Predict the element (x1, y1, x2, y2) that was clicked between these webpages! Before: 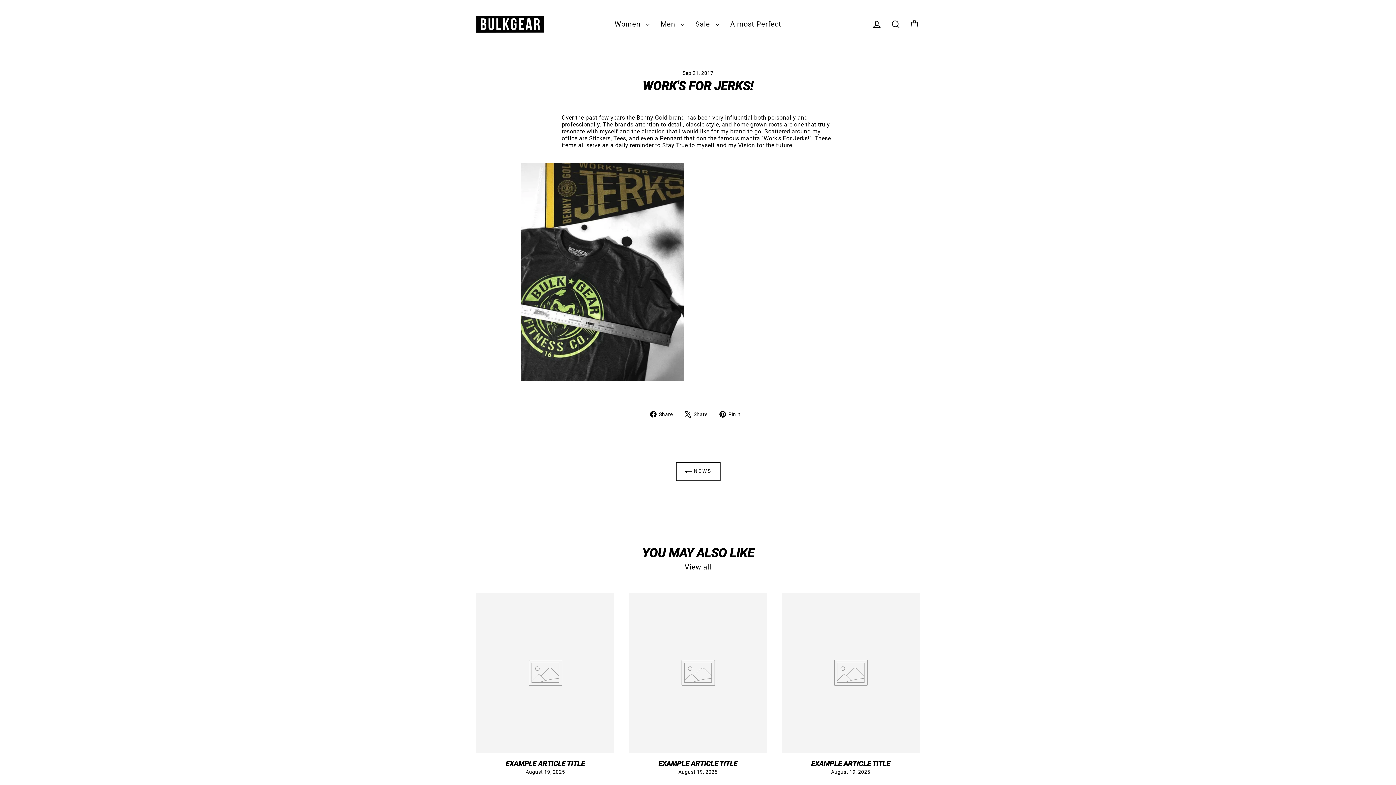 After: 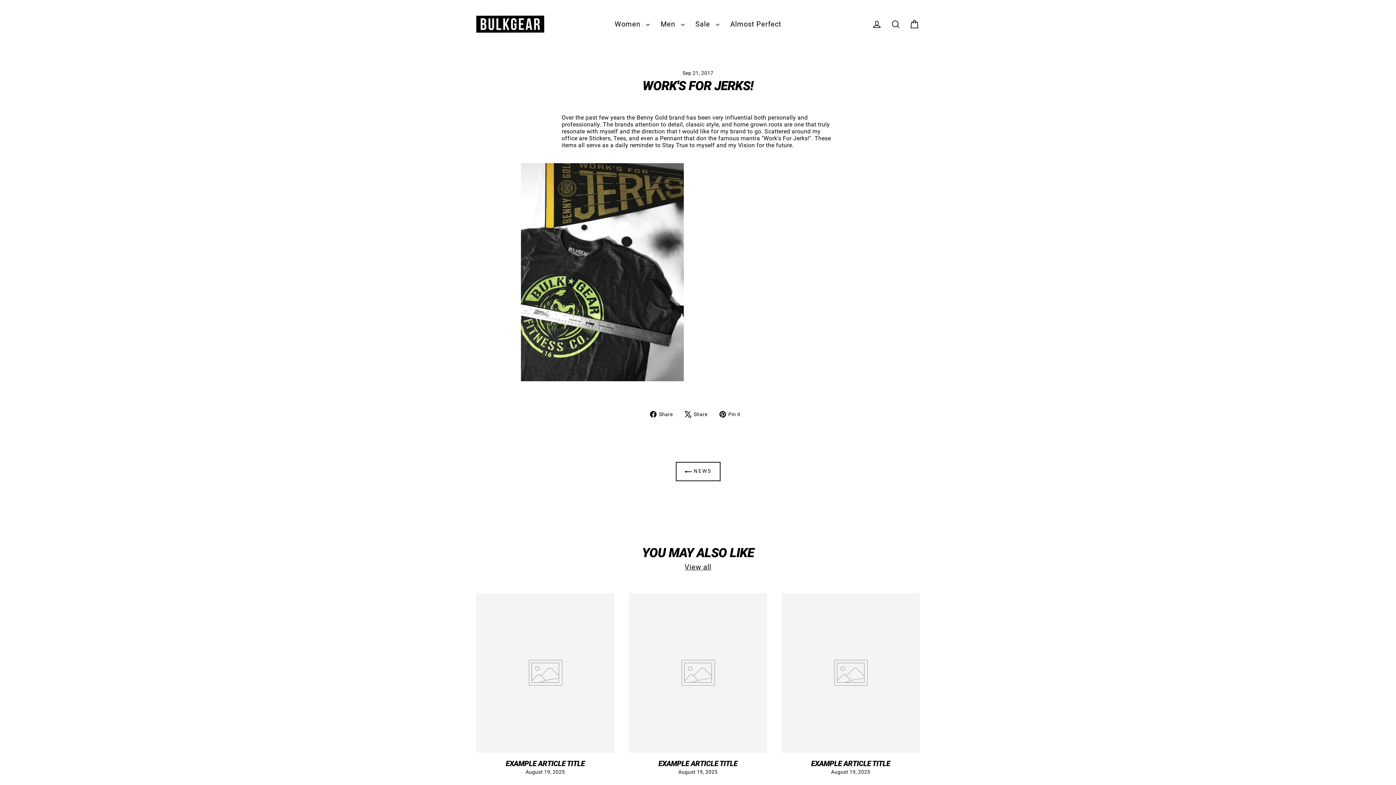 Action: bbox: (719, 411, 746, 417) label:  Pin it
Pin on Pinterest